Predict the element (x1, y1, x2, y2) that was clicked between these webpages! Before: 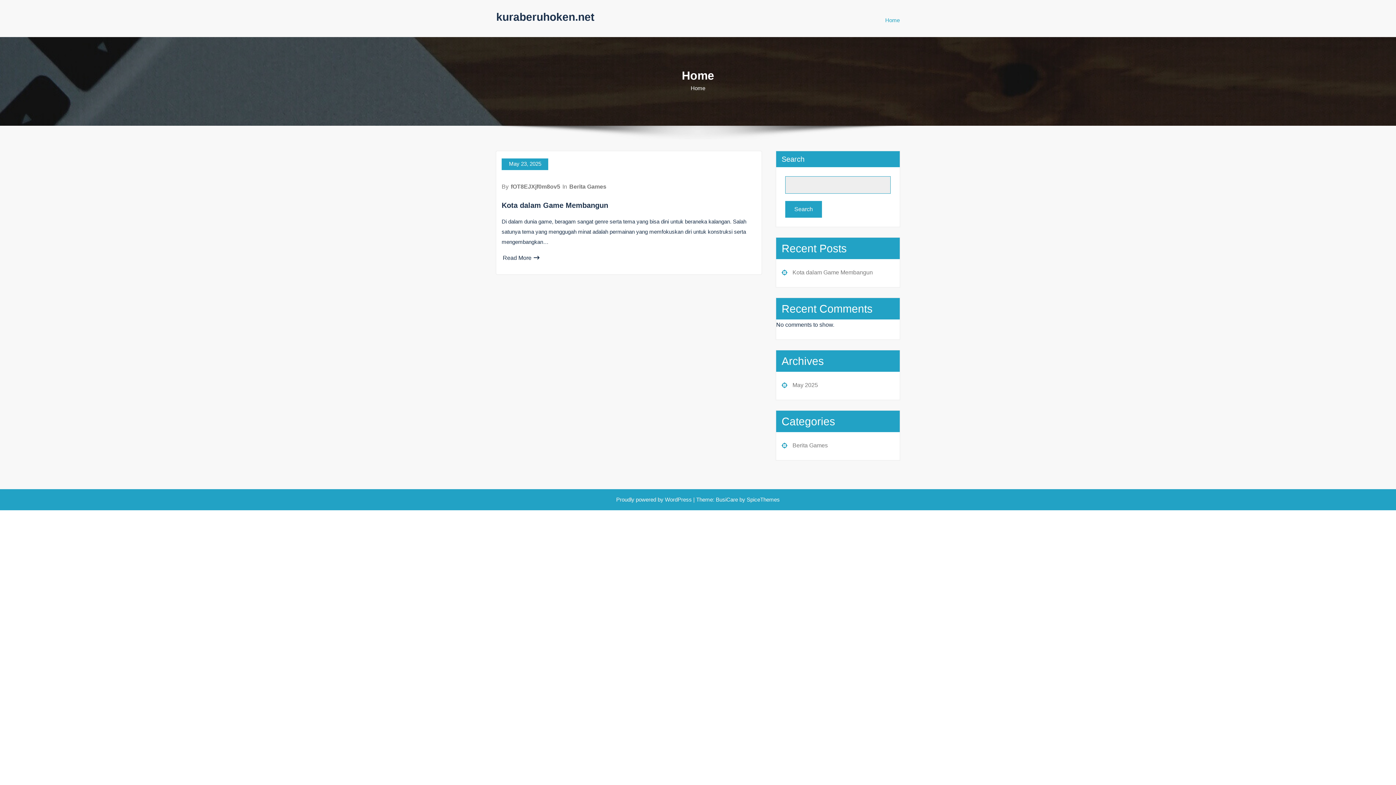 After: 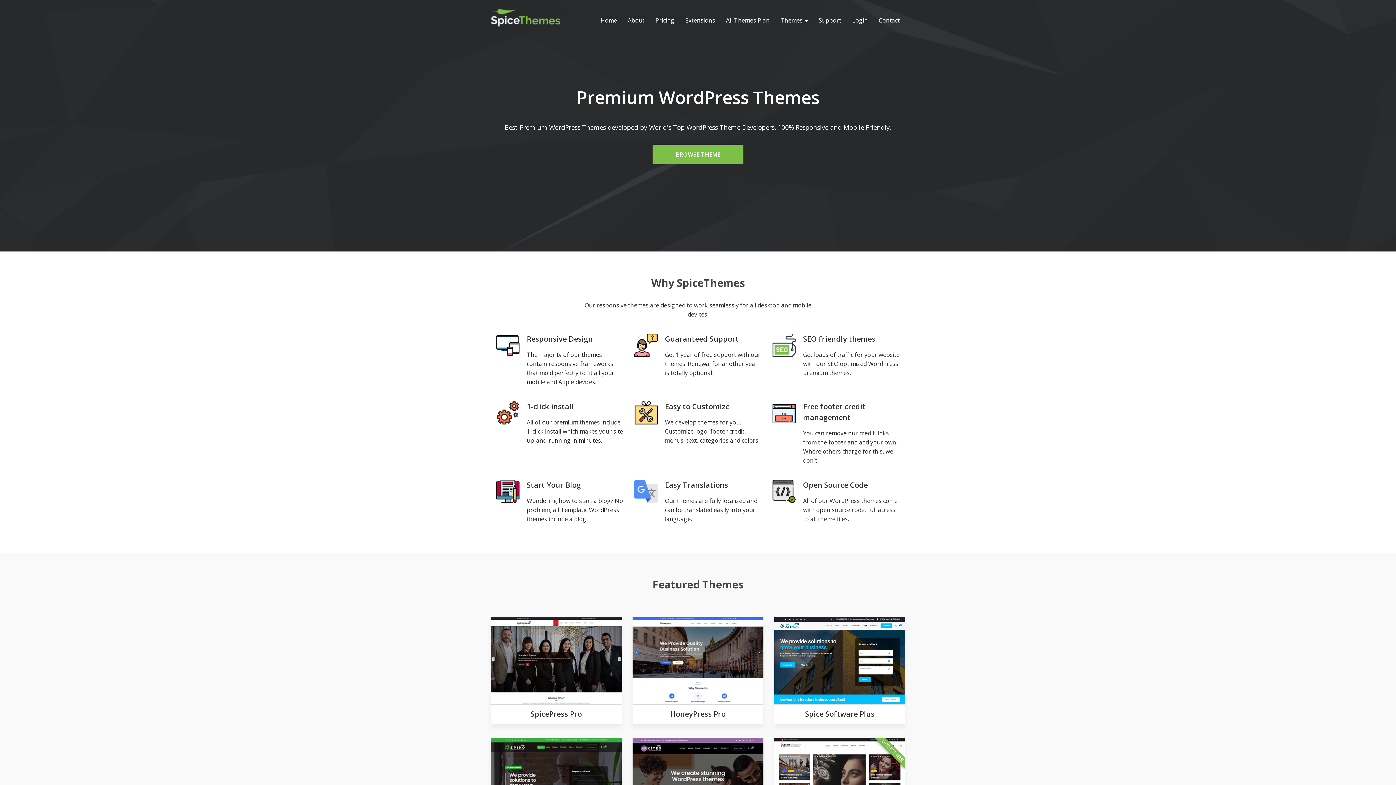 Action: label:  SpiceThemes bbox: (745, 496, 780, 502)